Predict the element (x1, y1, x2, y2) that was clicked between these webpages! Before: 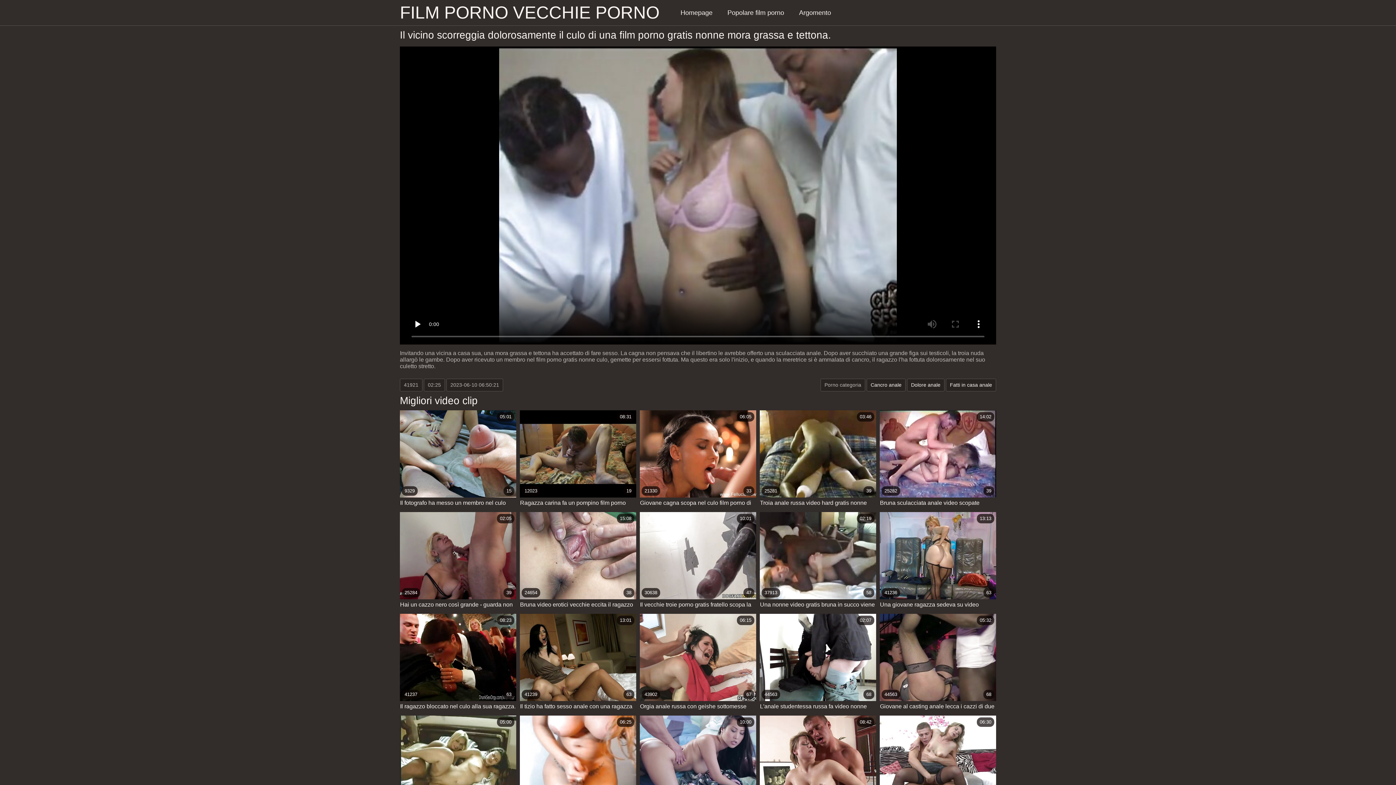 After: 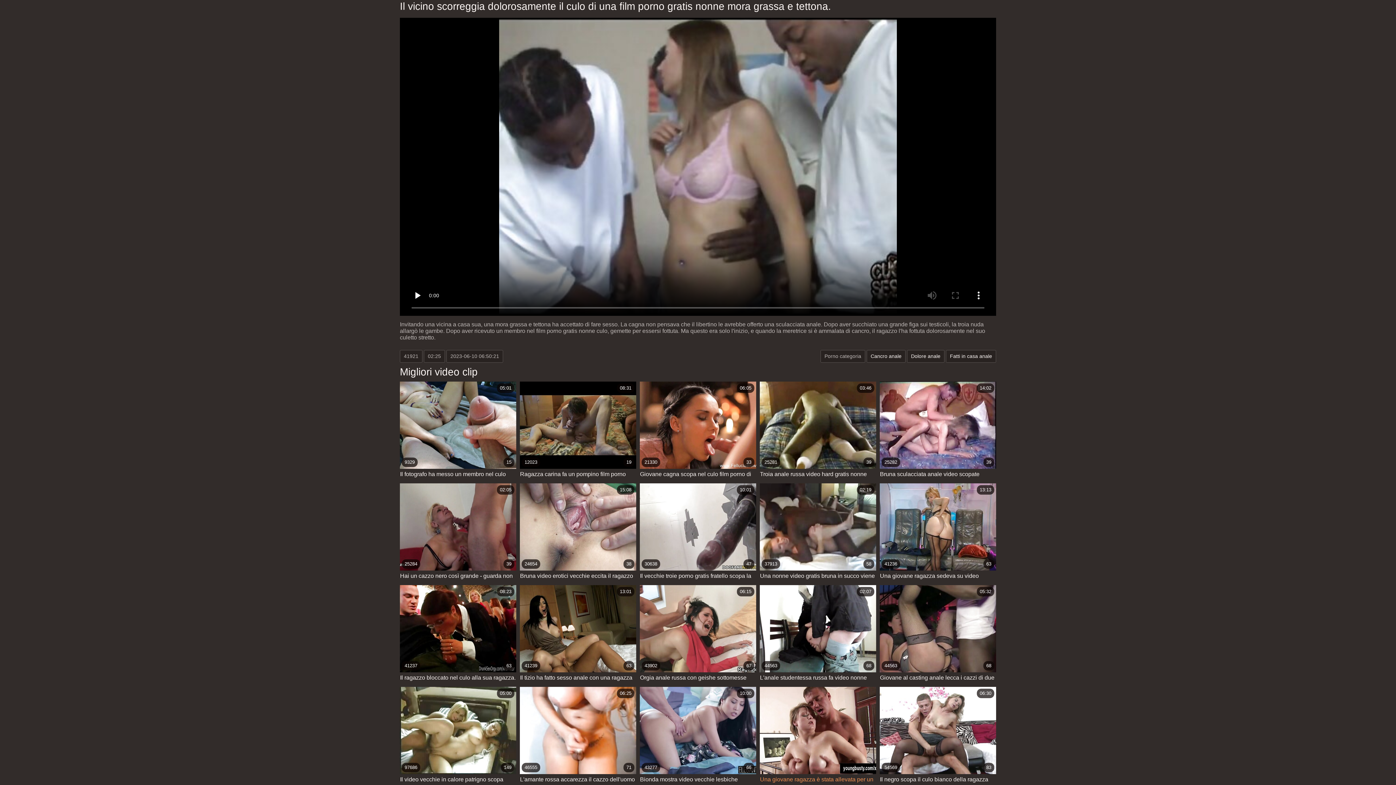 Action: label: 49250
75
08:42
Una giovane ragazza è stata allevata per un trio video hard nonne italiane anale. bbox: (760, 716, 876, 814)